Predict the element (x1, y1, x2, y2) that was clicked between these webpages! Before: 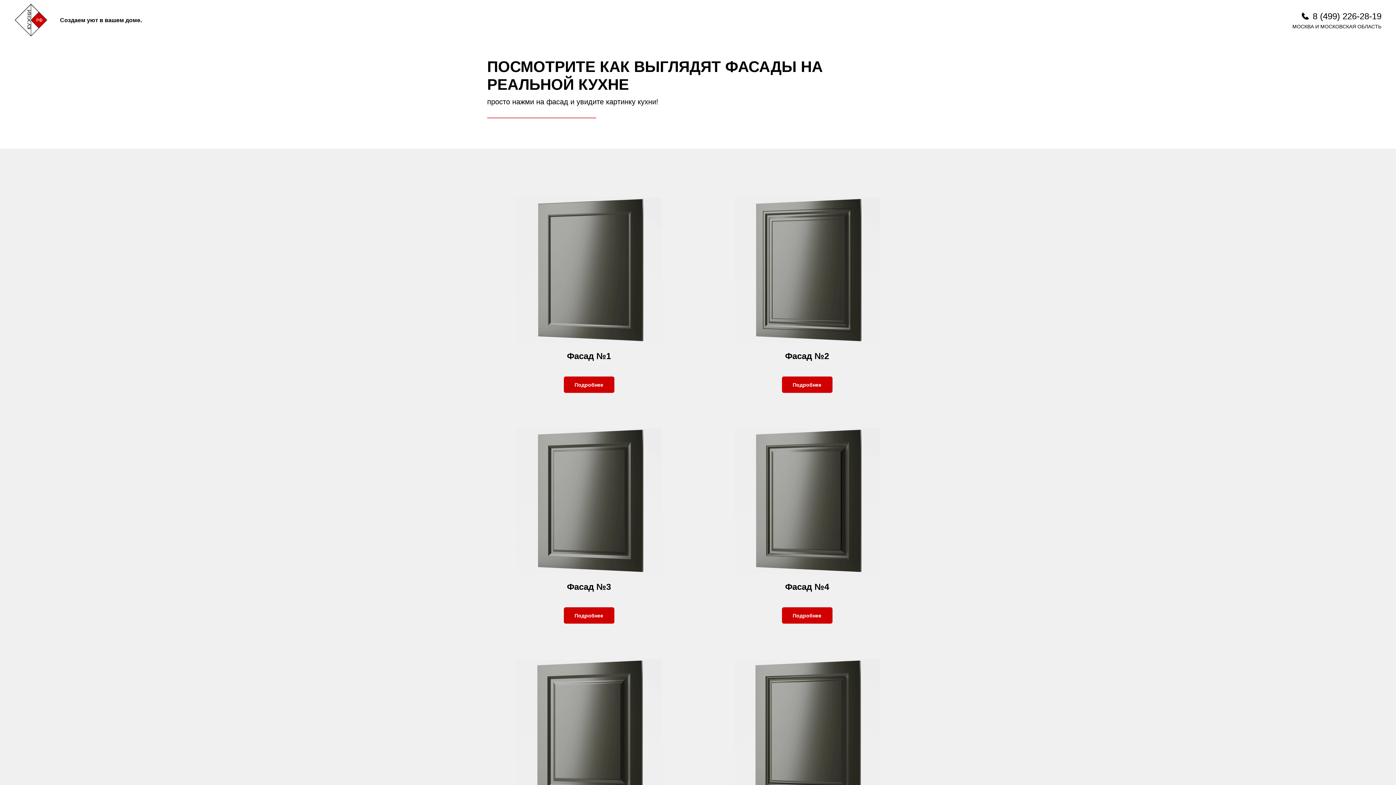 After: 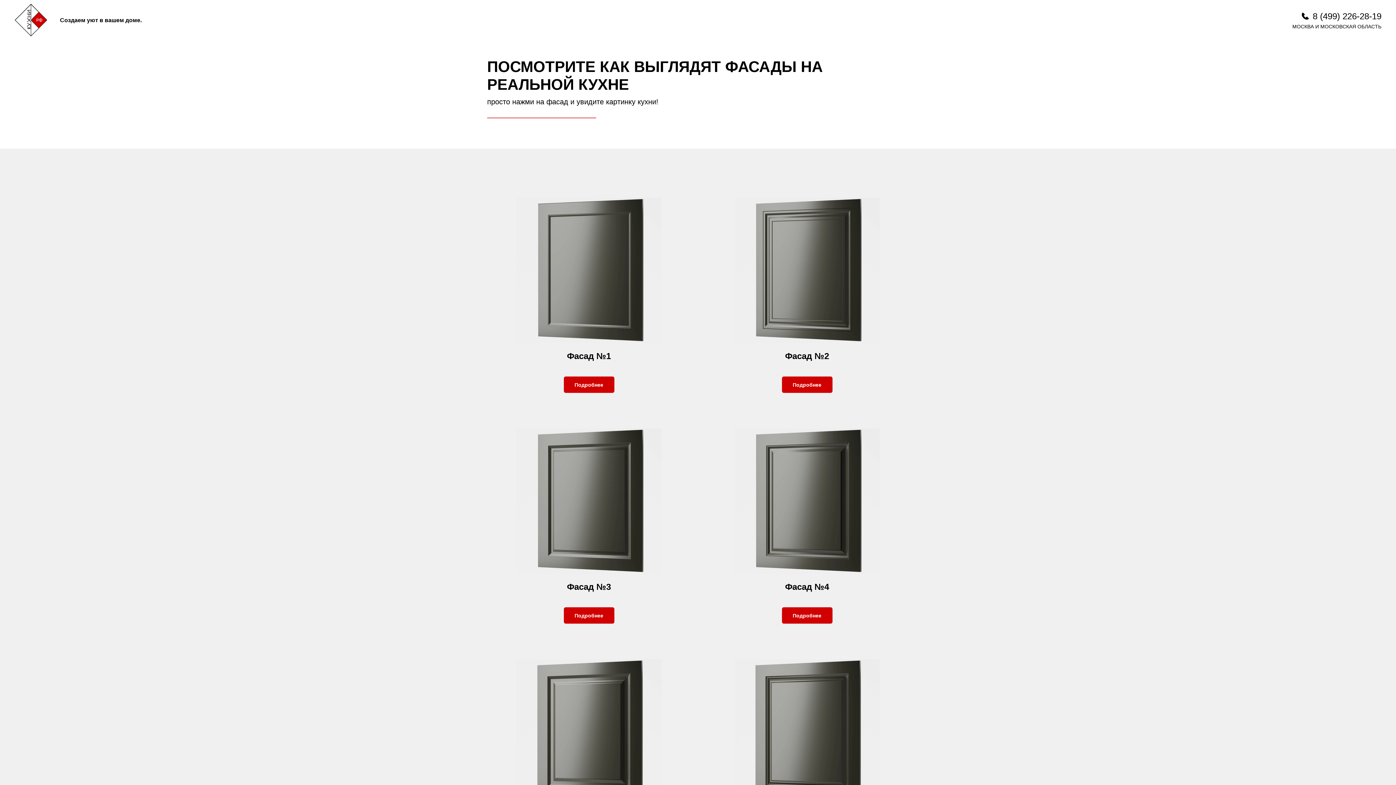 Action: bbox: (1313, 11, 1381, 20) label: 8 (499) 226-28-19